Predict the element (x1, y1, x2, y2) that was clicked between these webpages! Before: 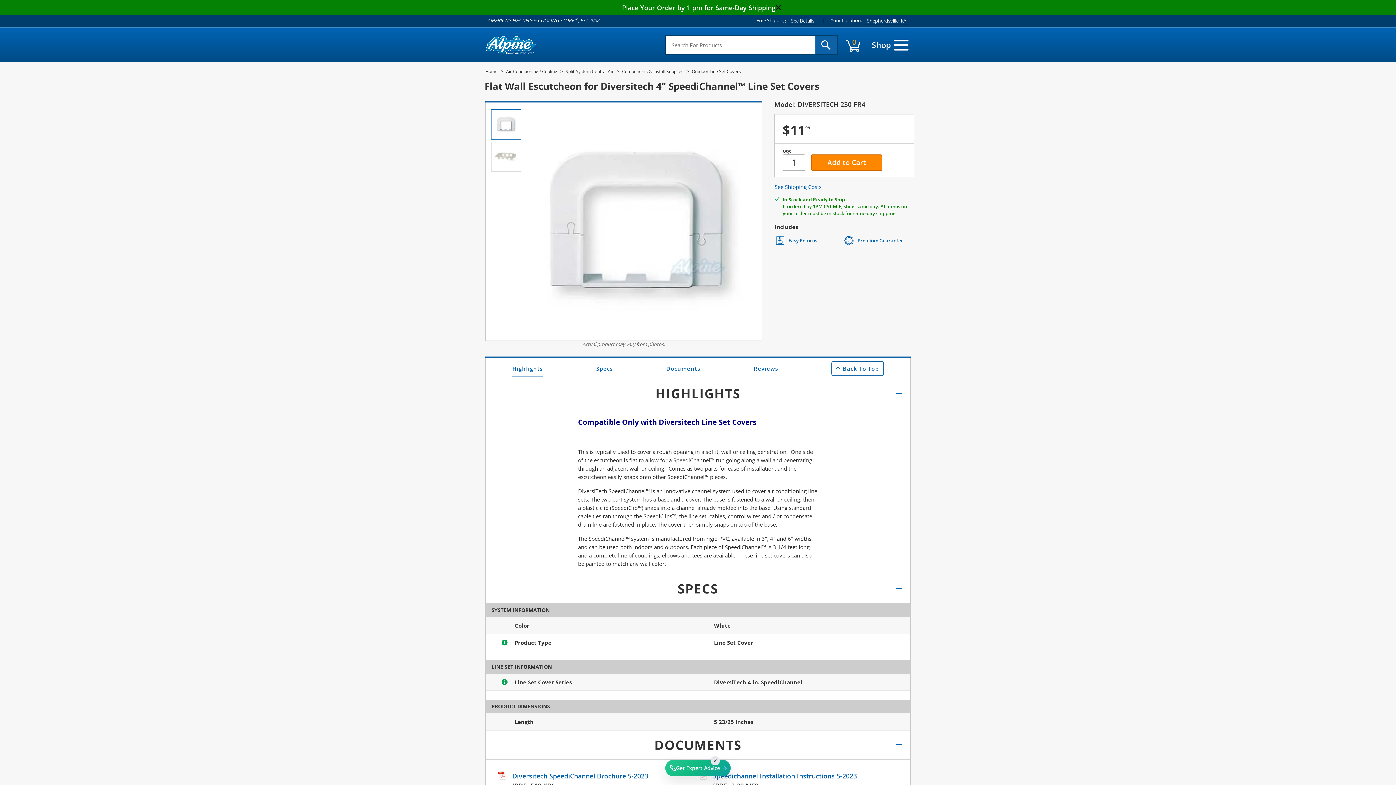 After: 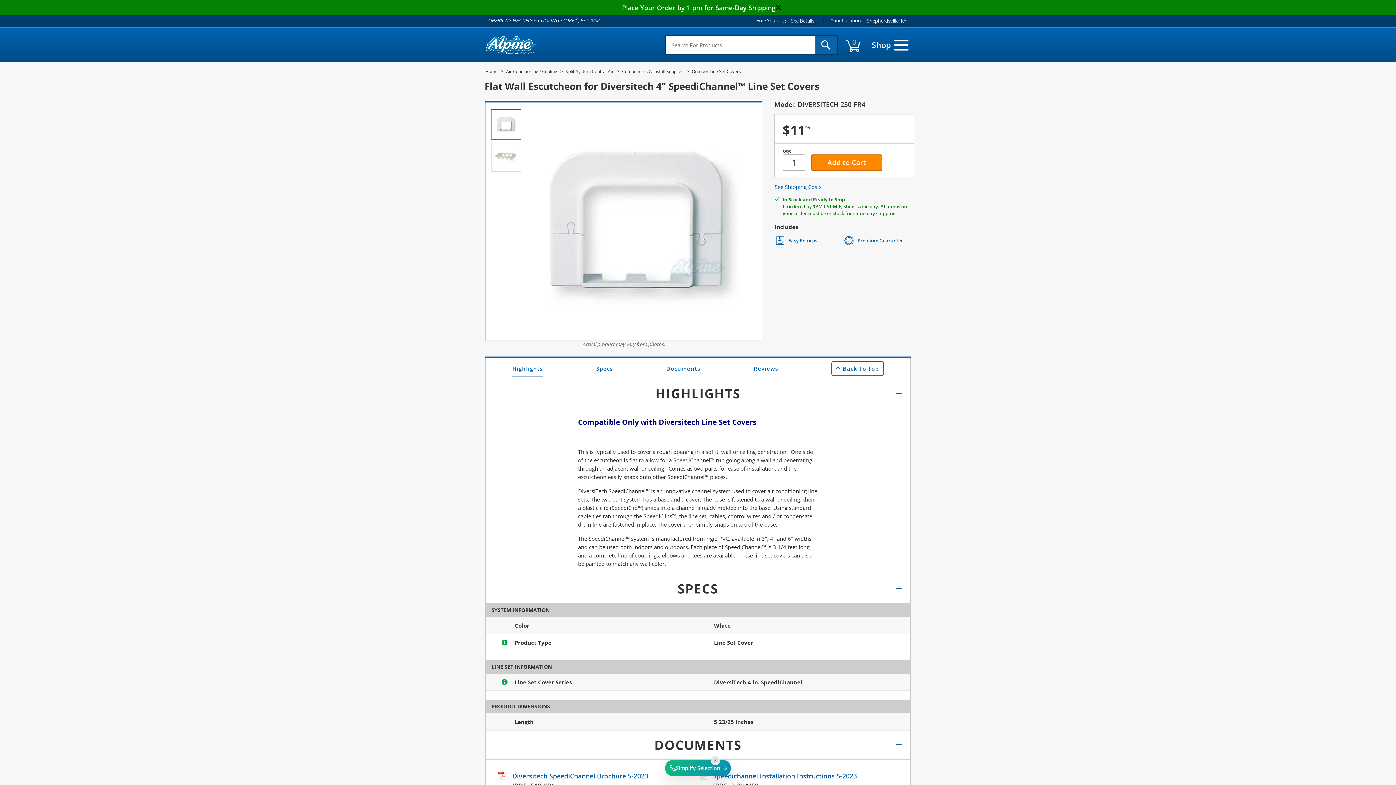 Action: label: Speedichannel Installation Instructions 5-2023 bbox: (713, 771, 857, 781)